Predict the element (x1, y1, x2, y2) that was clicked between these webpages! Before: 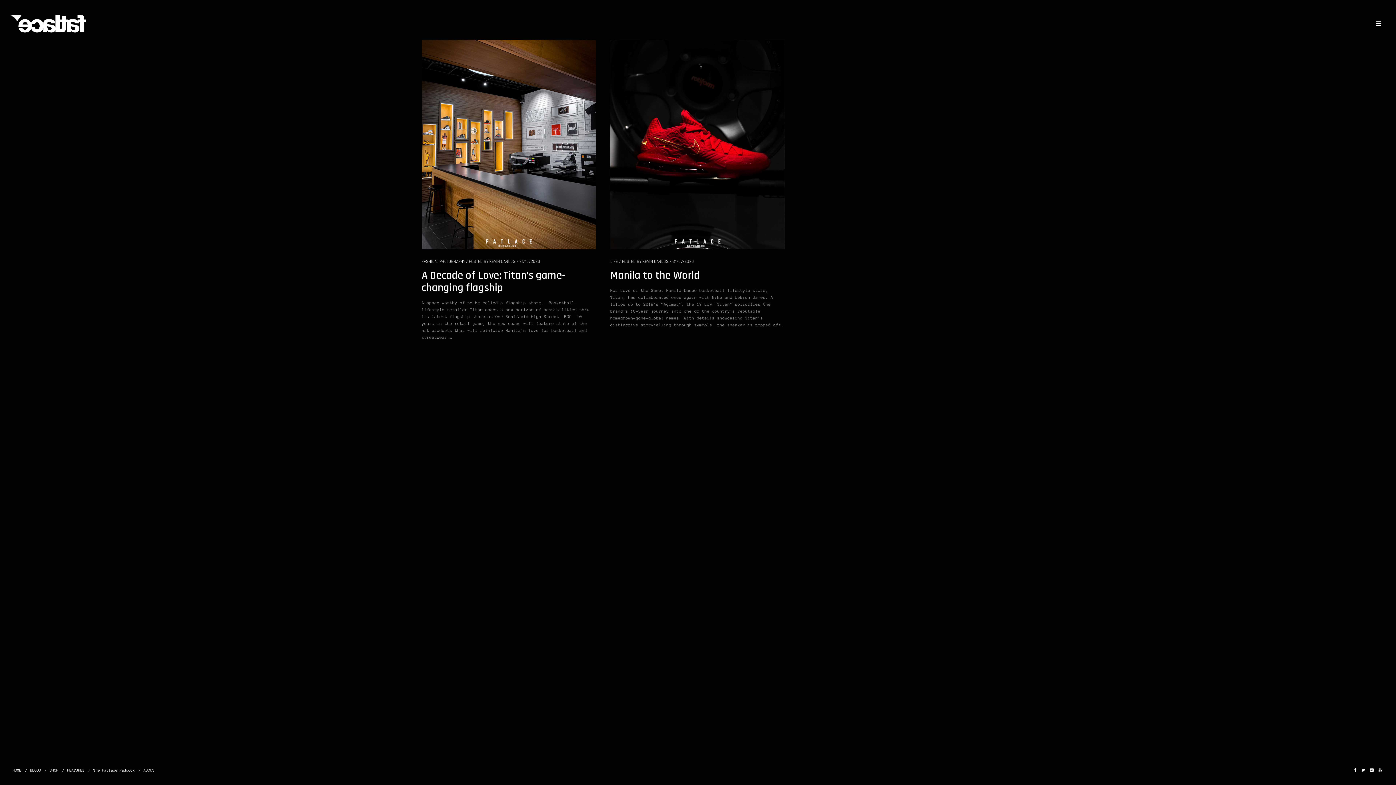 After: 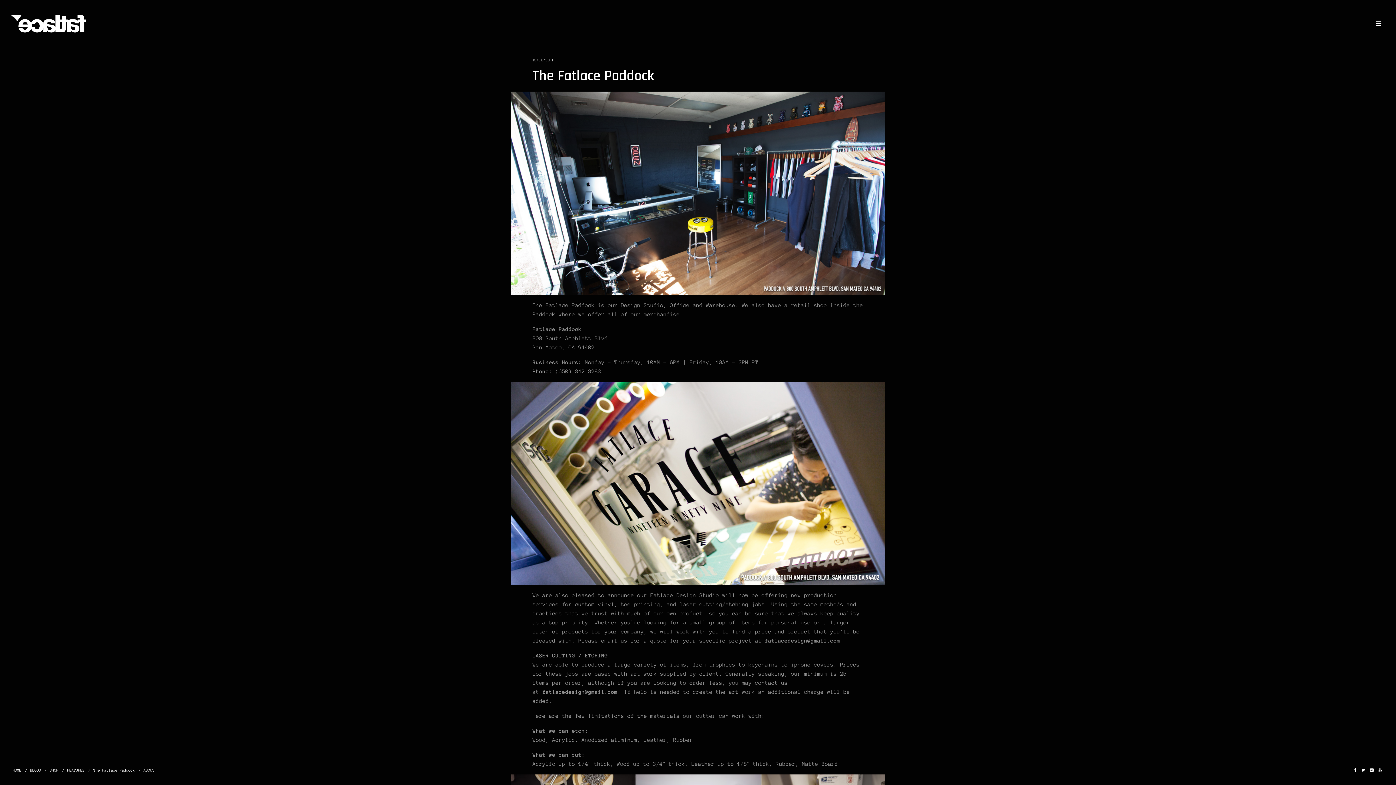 Action: label: The Fatlace Paddock bbox: (93, 768, 134, 772)